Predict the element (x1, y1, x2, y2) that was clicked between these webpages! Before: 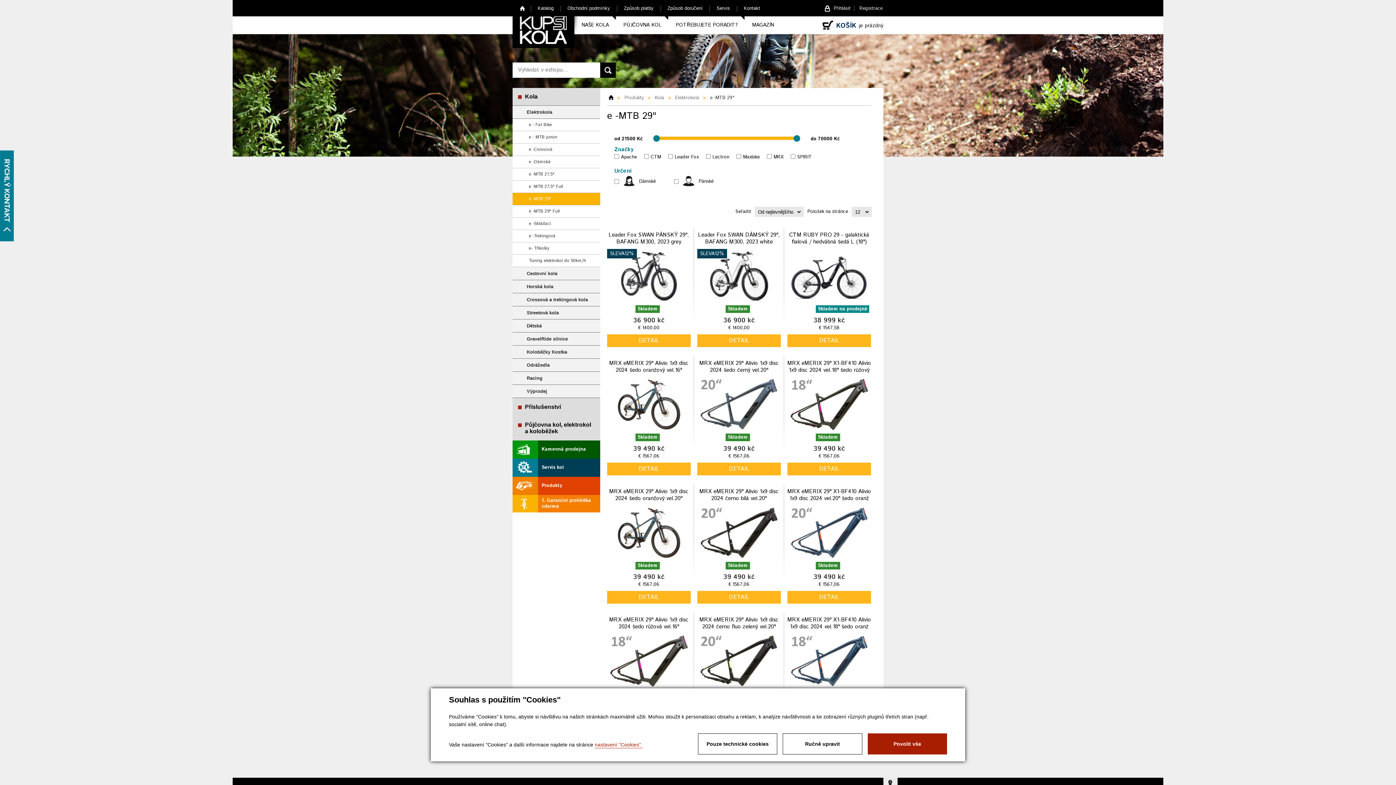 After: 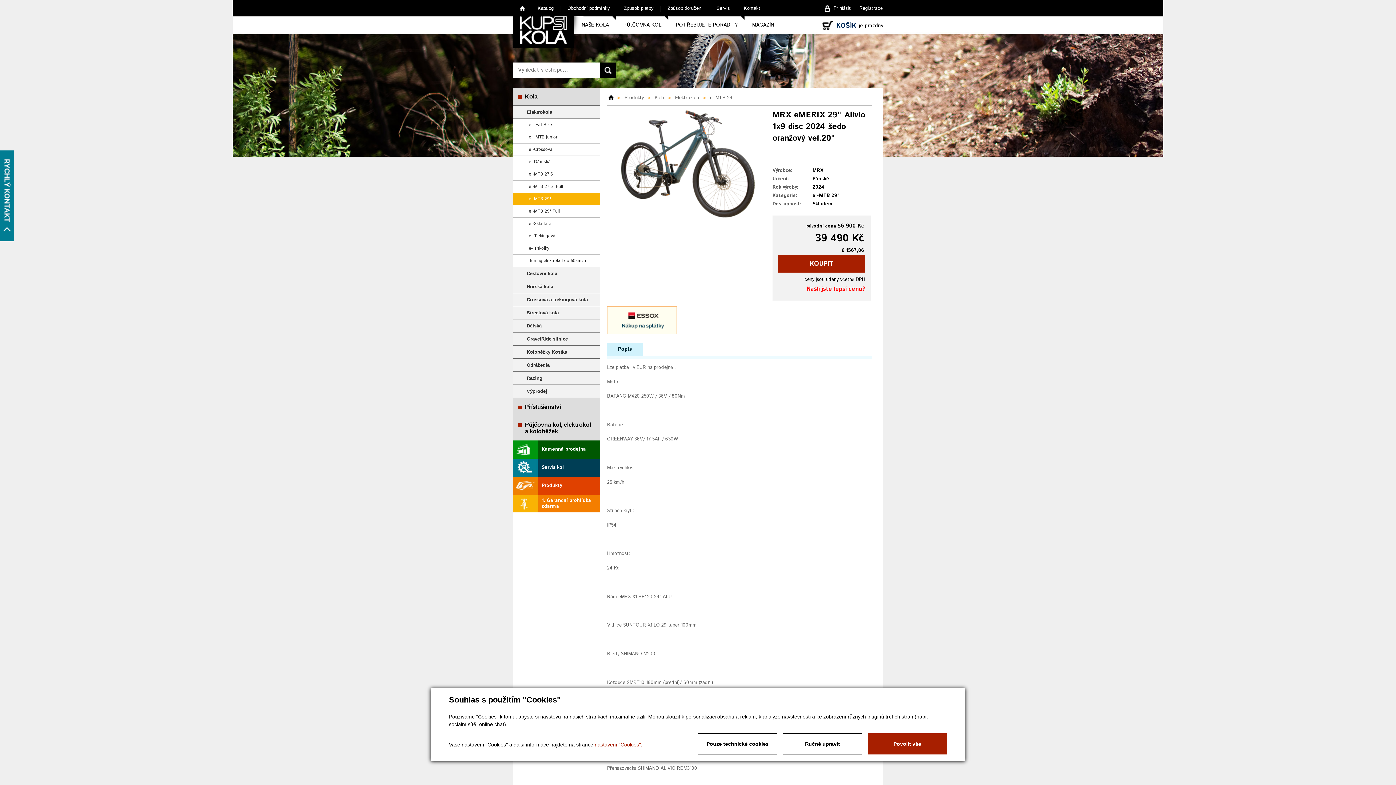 Action: bbox: (607, 591, 690, 604) label: DETAIL